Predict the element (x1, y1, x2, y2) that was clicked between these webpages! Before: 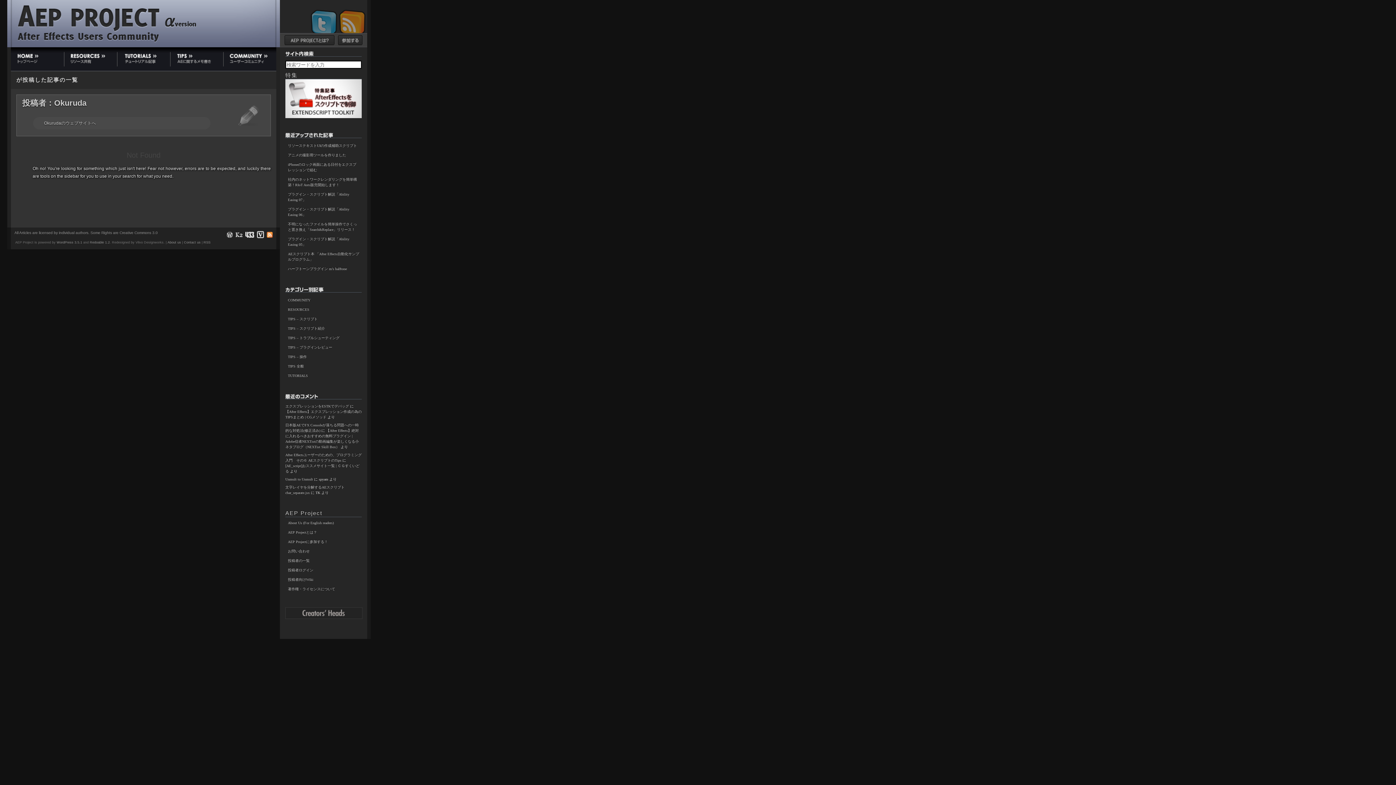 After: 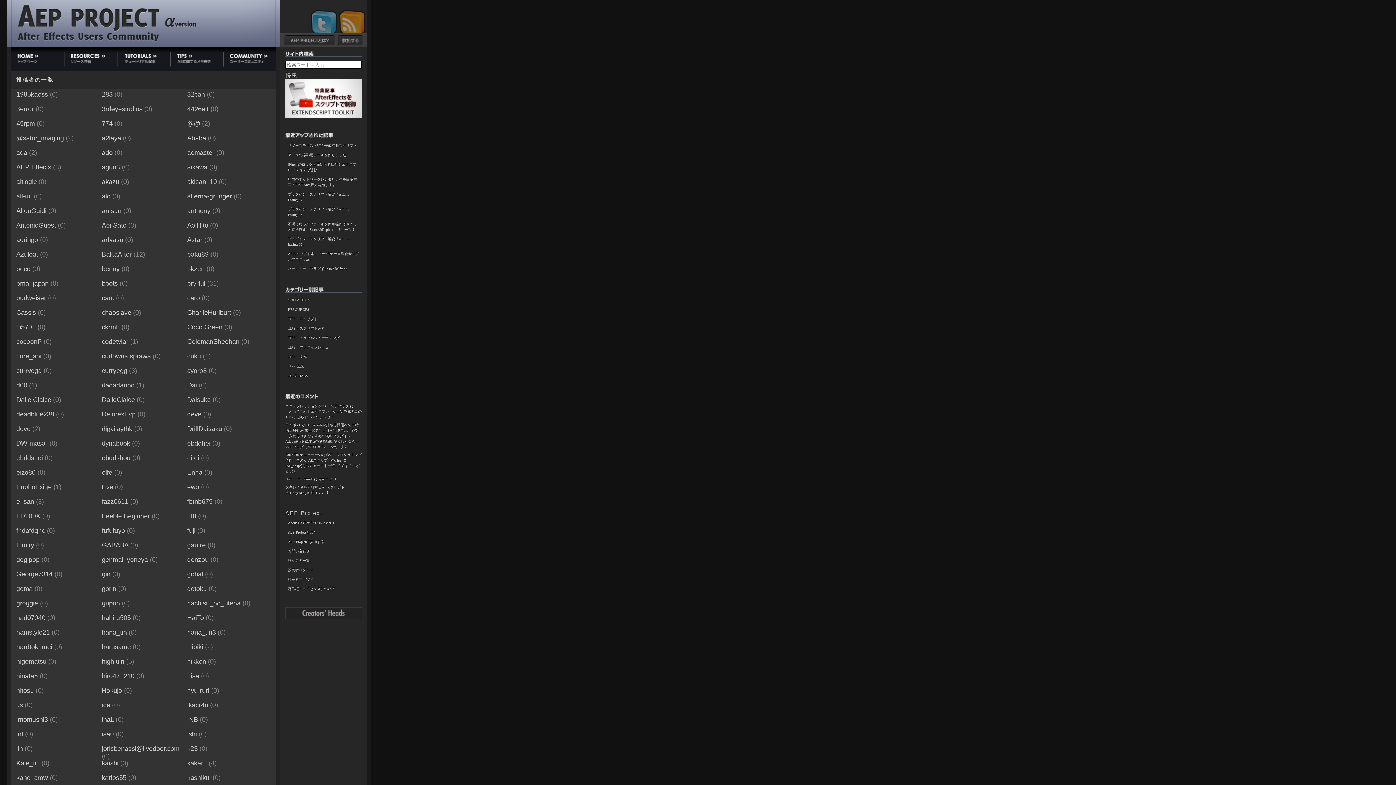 Action: label: 投稿者の一覧 bbox: (285, 557, 361, 564)